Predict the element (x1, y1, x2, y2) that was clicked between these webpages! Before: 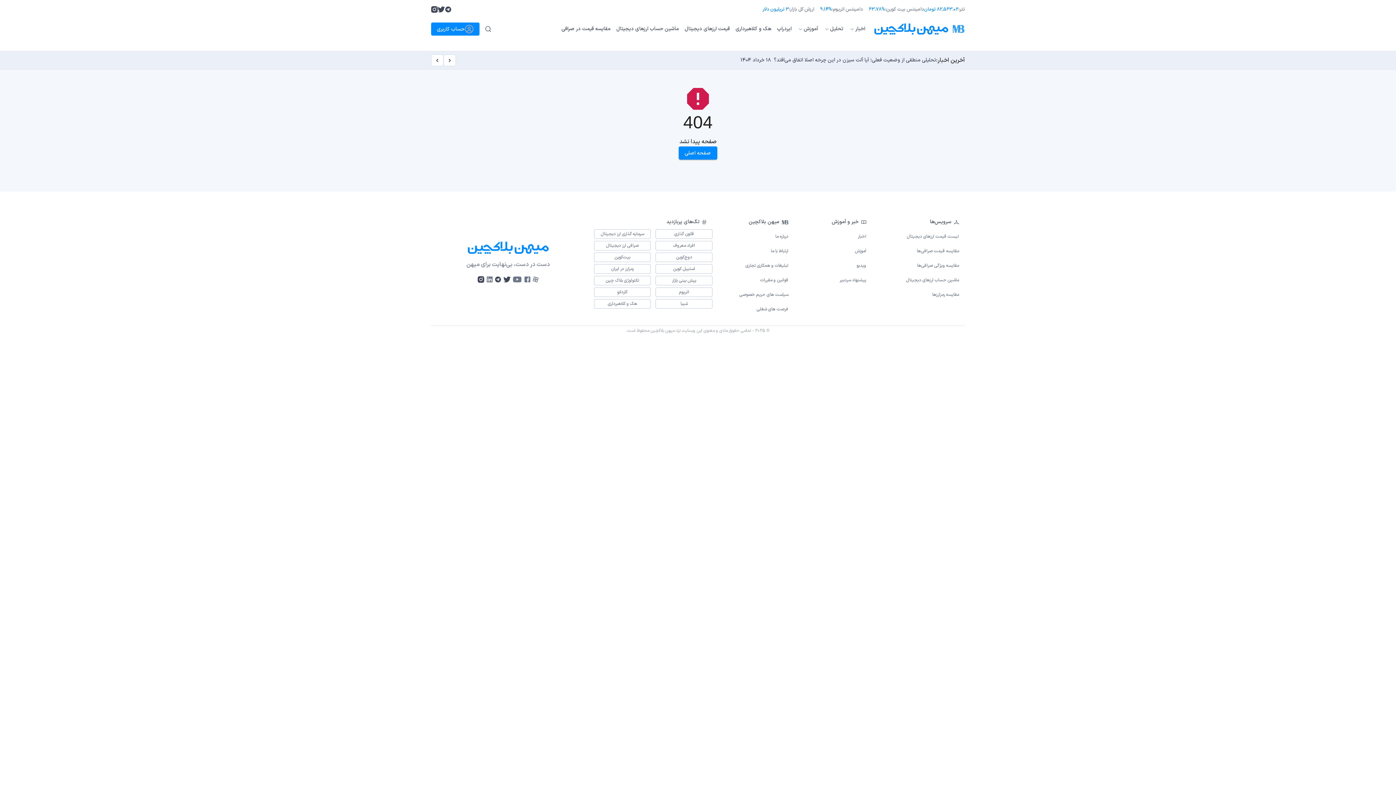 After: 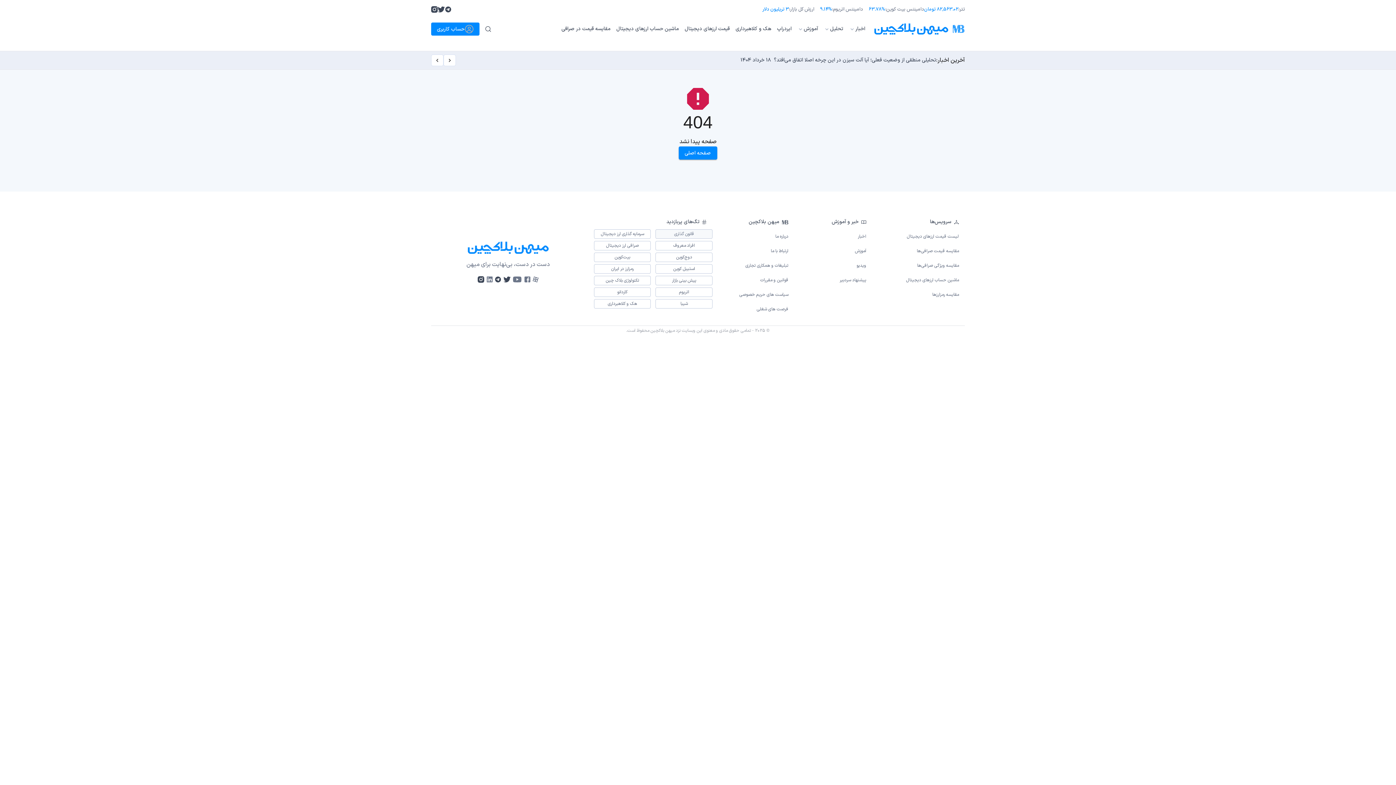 Action: bbox: (655, 229, 712, 238) label: قانون گذاری